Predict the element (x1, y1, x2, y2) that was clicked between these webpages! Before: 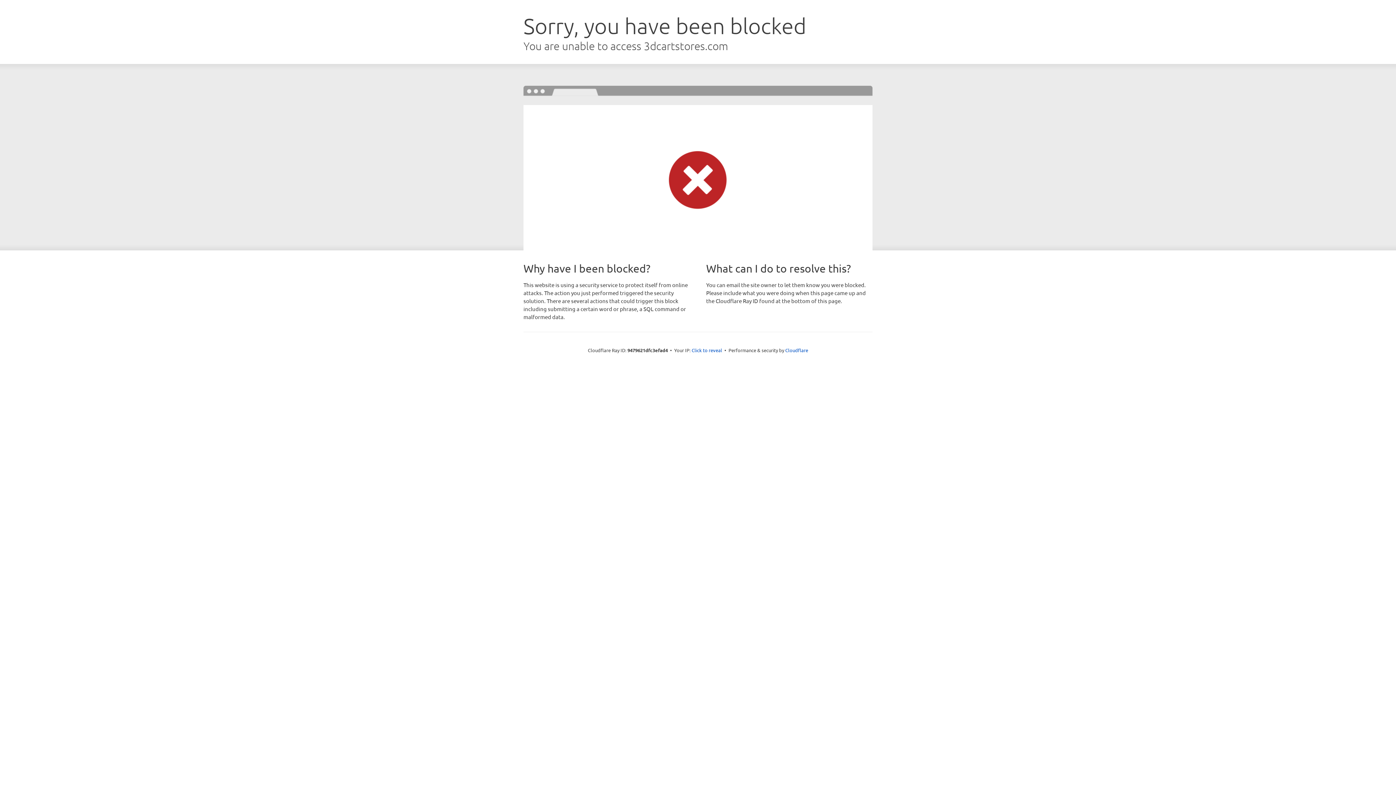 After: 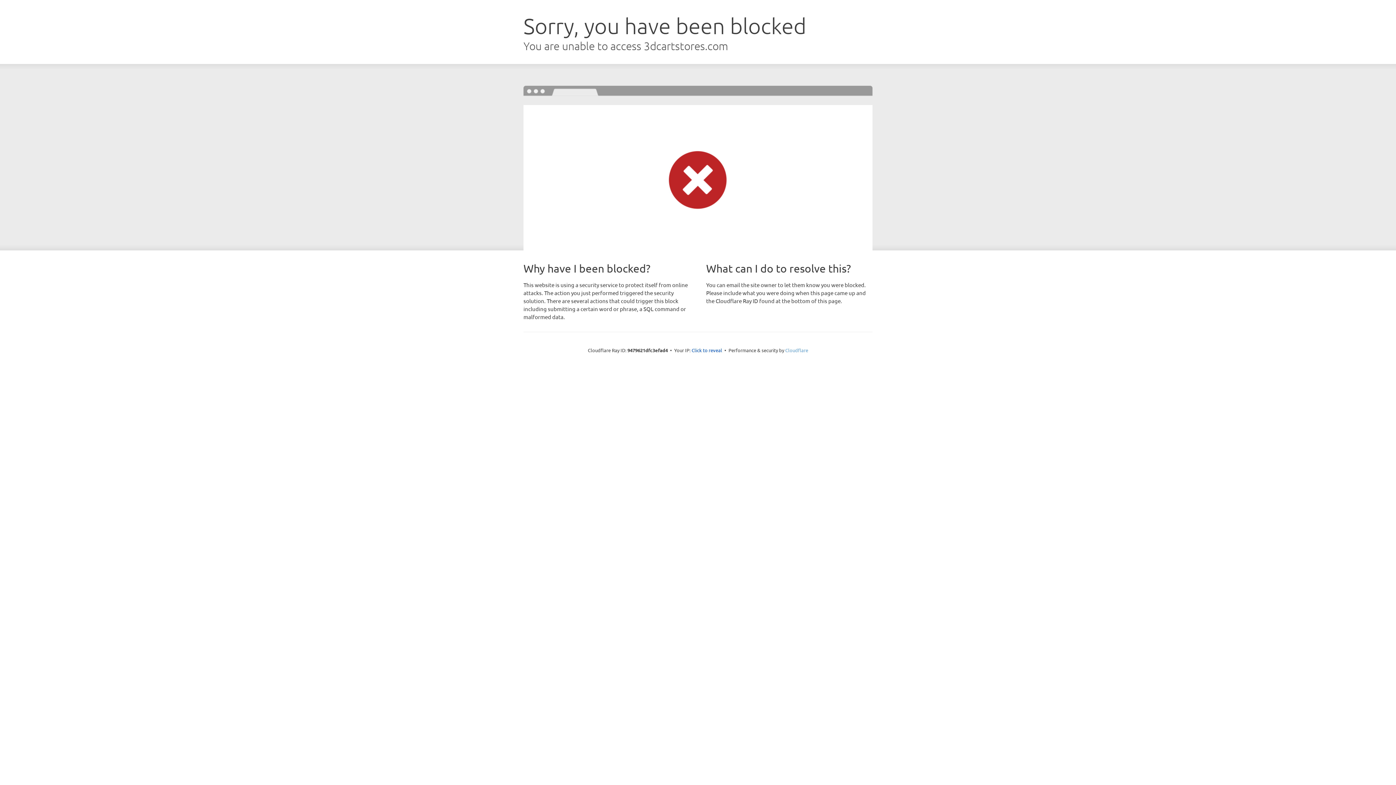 Action: label: Cloudflare bbox: (785, 347, 808, 353)